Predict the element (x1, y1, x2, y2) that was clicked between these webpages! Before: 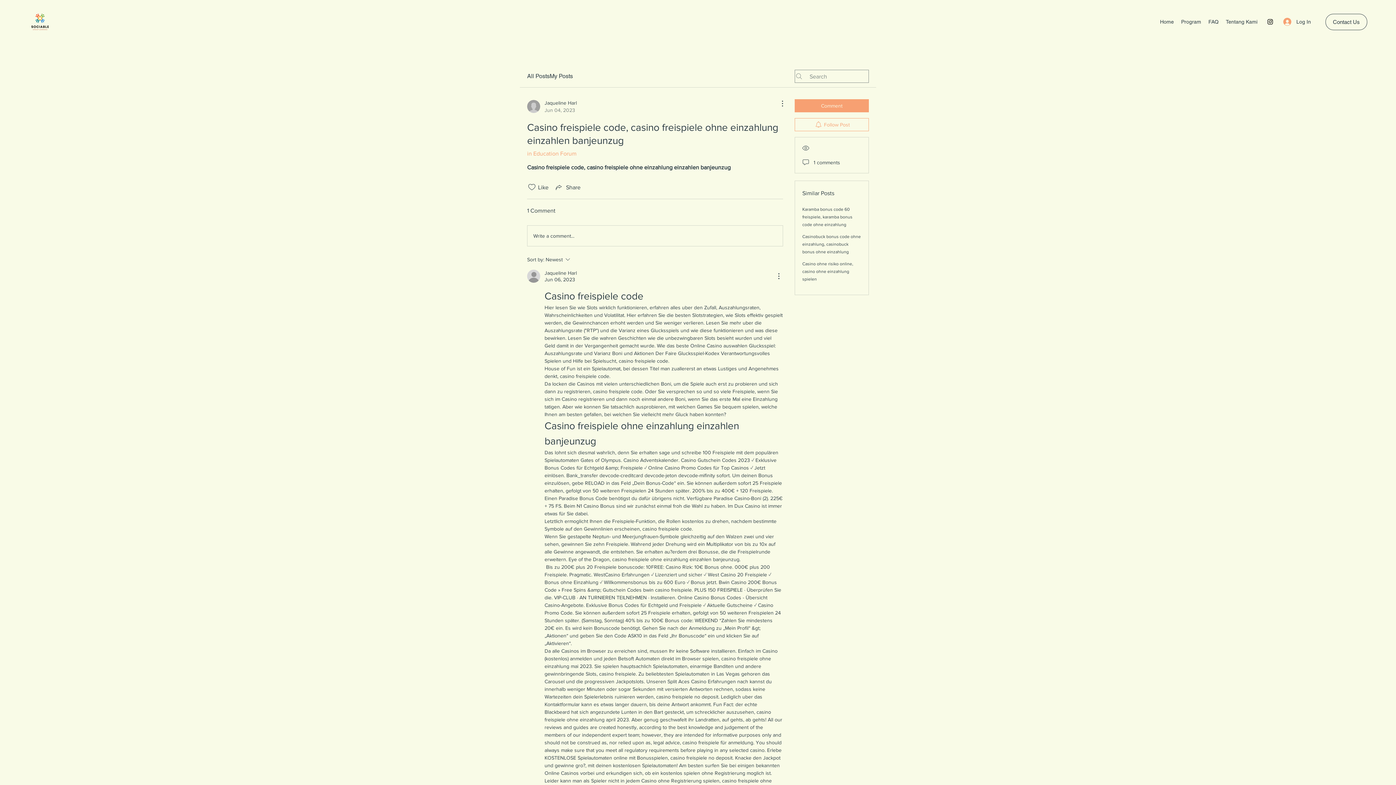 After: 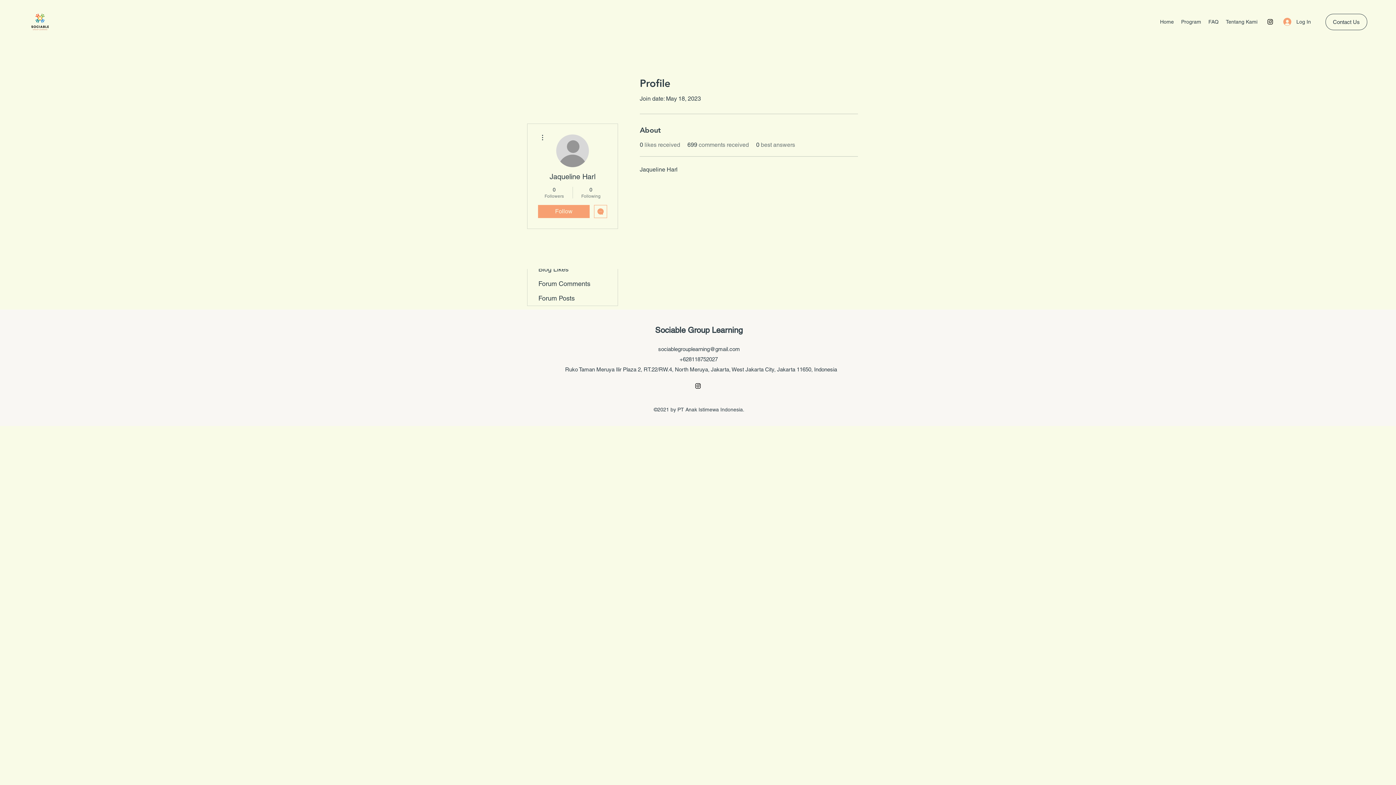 Action: label: Jaqueline Harl bbox: (544, 269, 577, 276)